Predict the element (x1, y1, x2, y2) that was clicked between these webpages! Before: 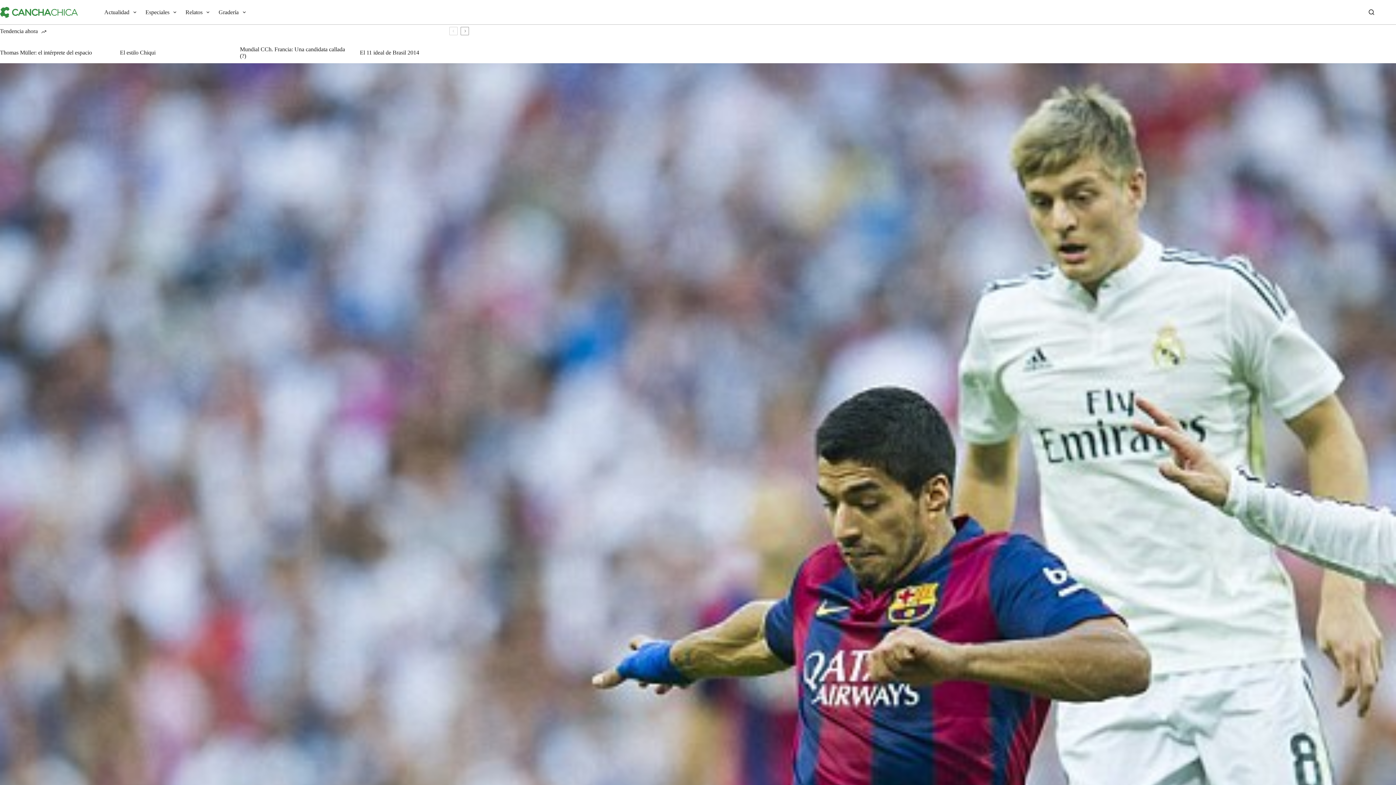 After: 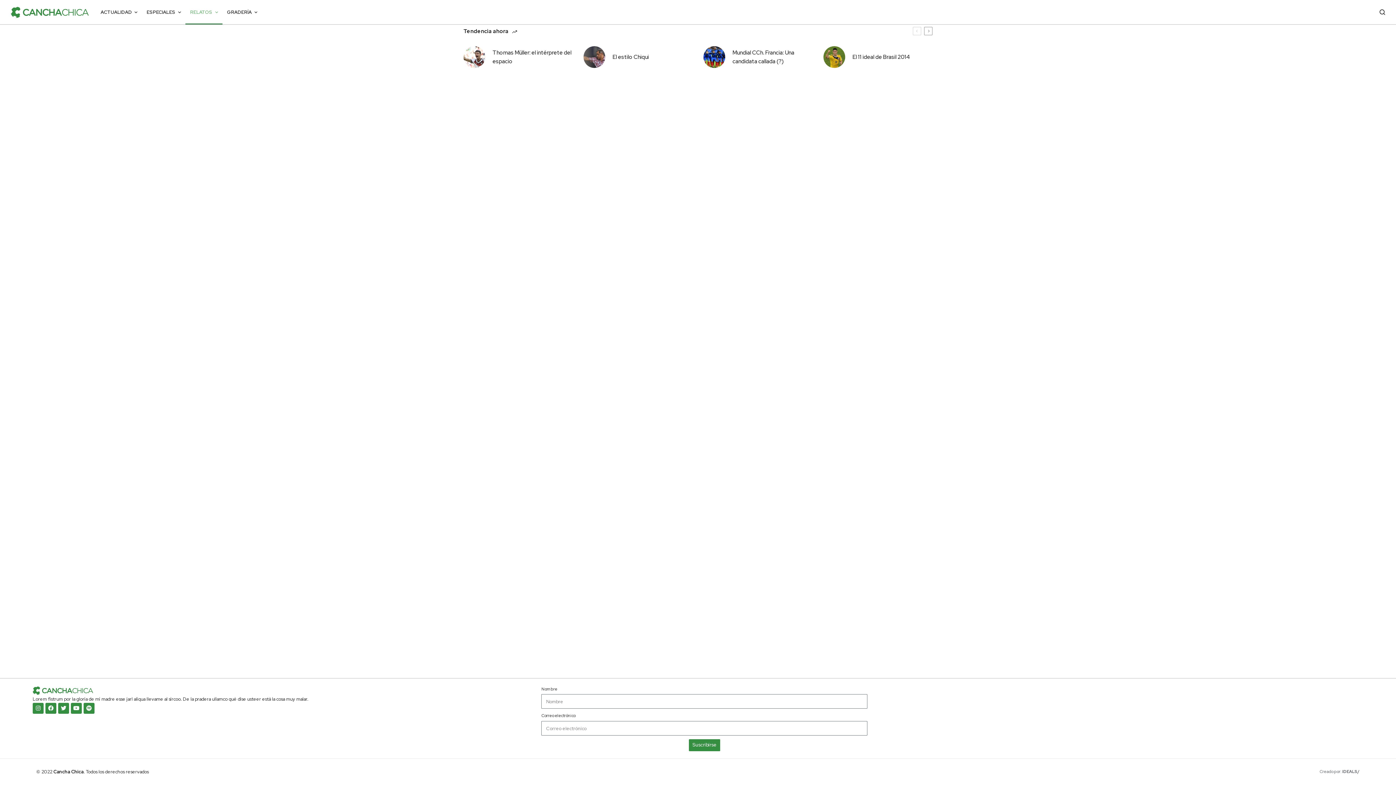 Action: bbox: (181, 0, 214, 24) label: Relatos